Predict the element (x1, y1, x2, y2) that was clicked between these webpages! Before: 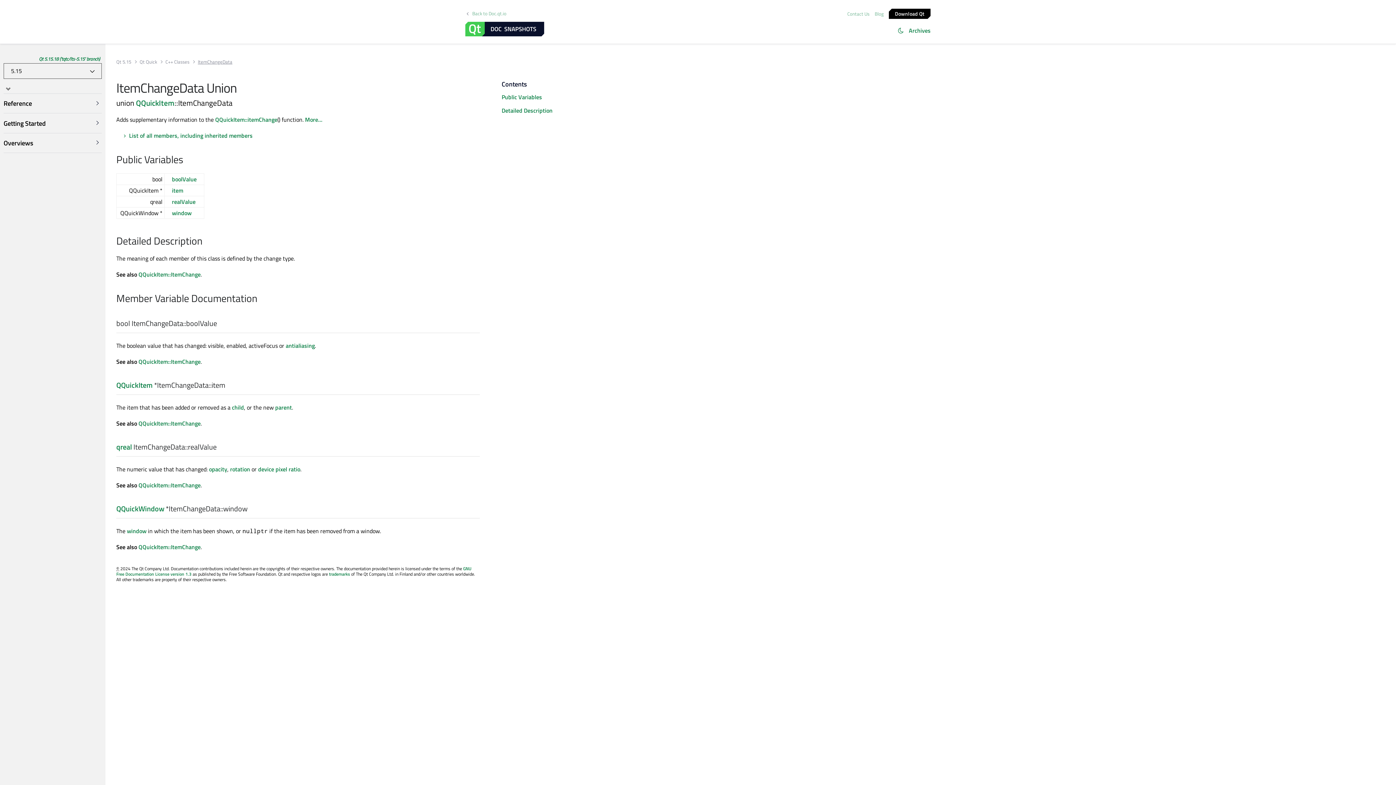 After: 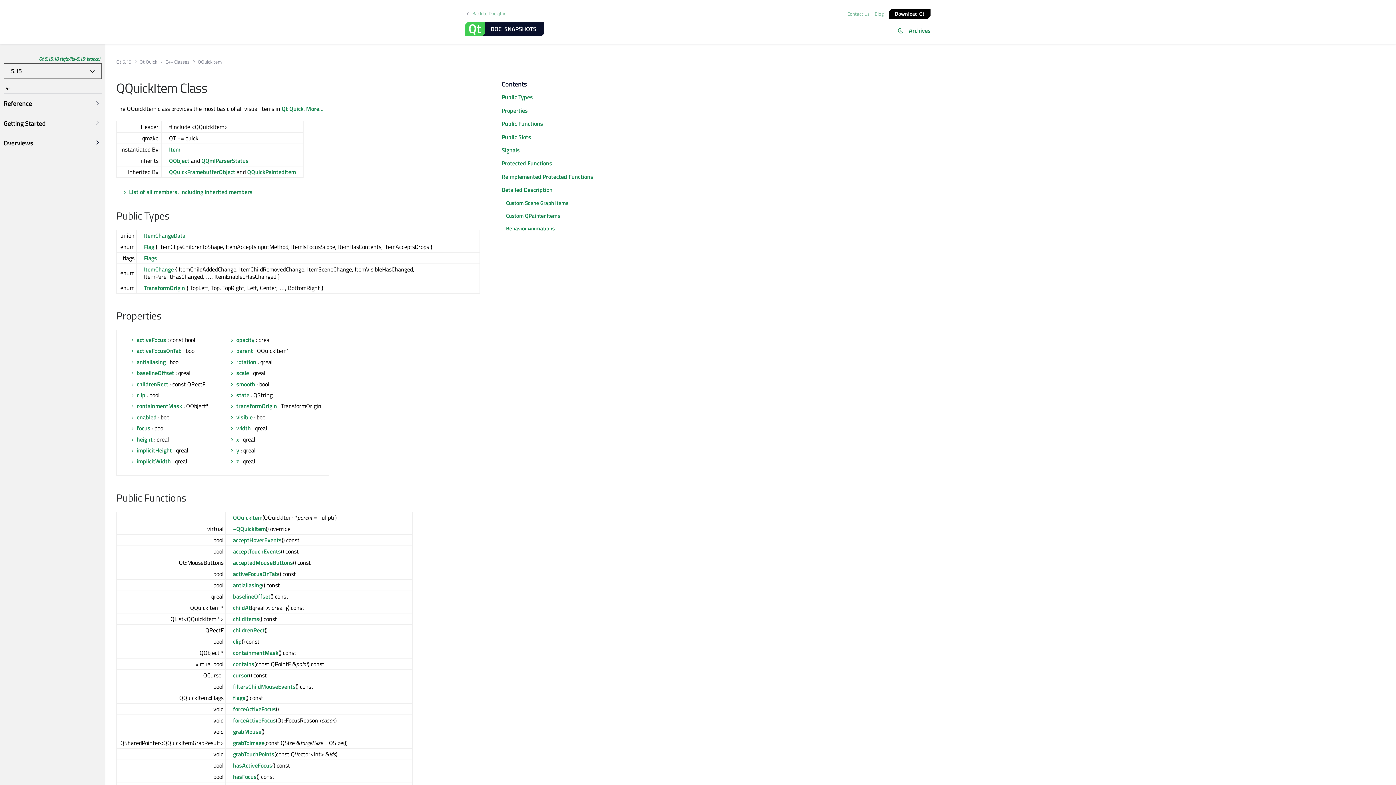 Action: bbox: (136, 97, 174, 108) label: QQuickItem